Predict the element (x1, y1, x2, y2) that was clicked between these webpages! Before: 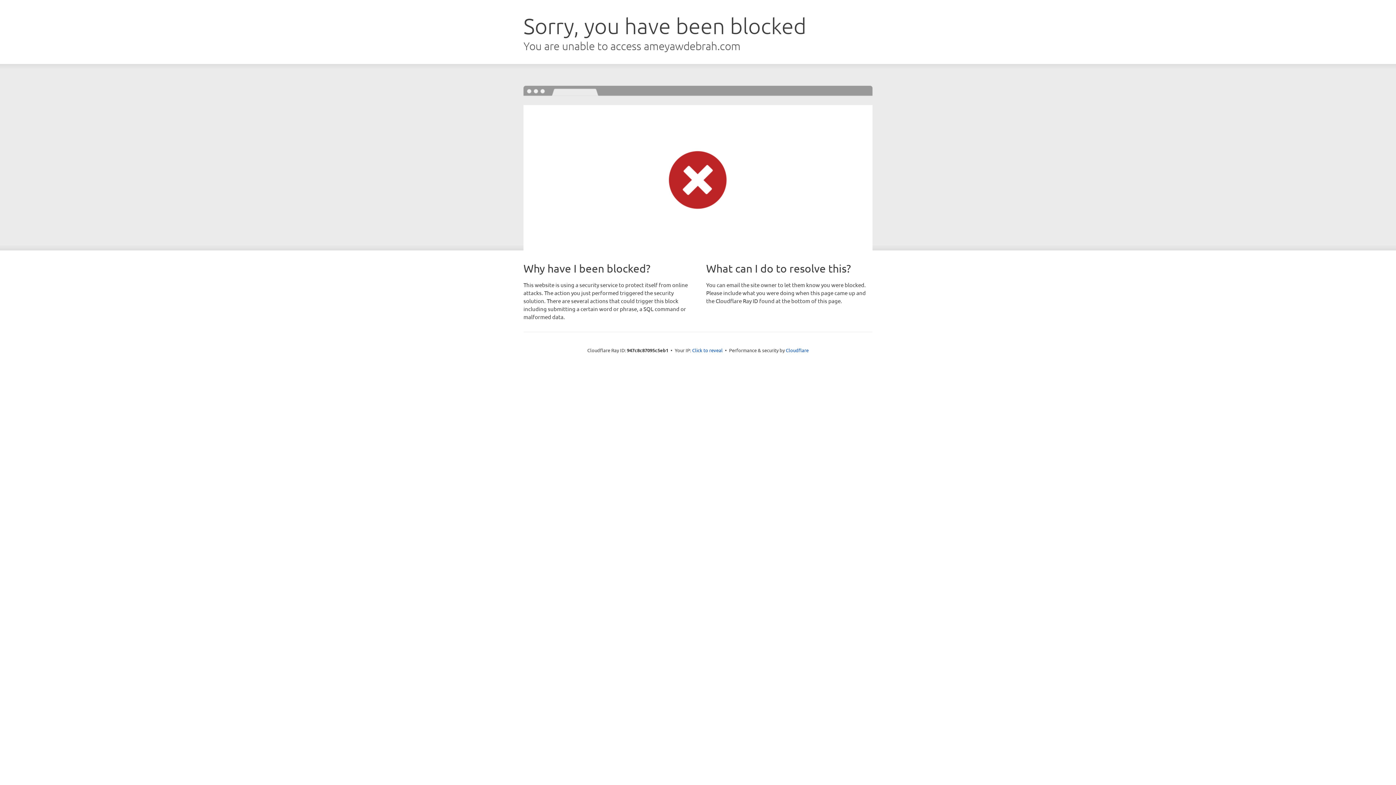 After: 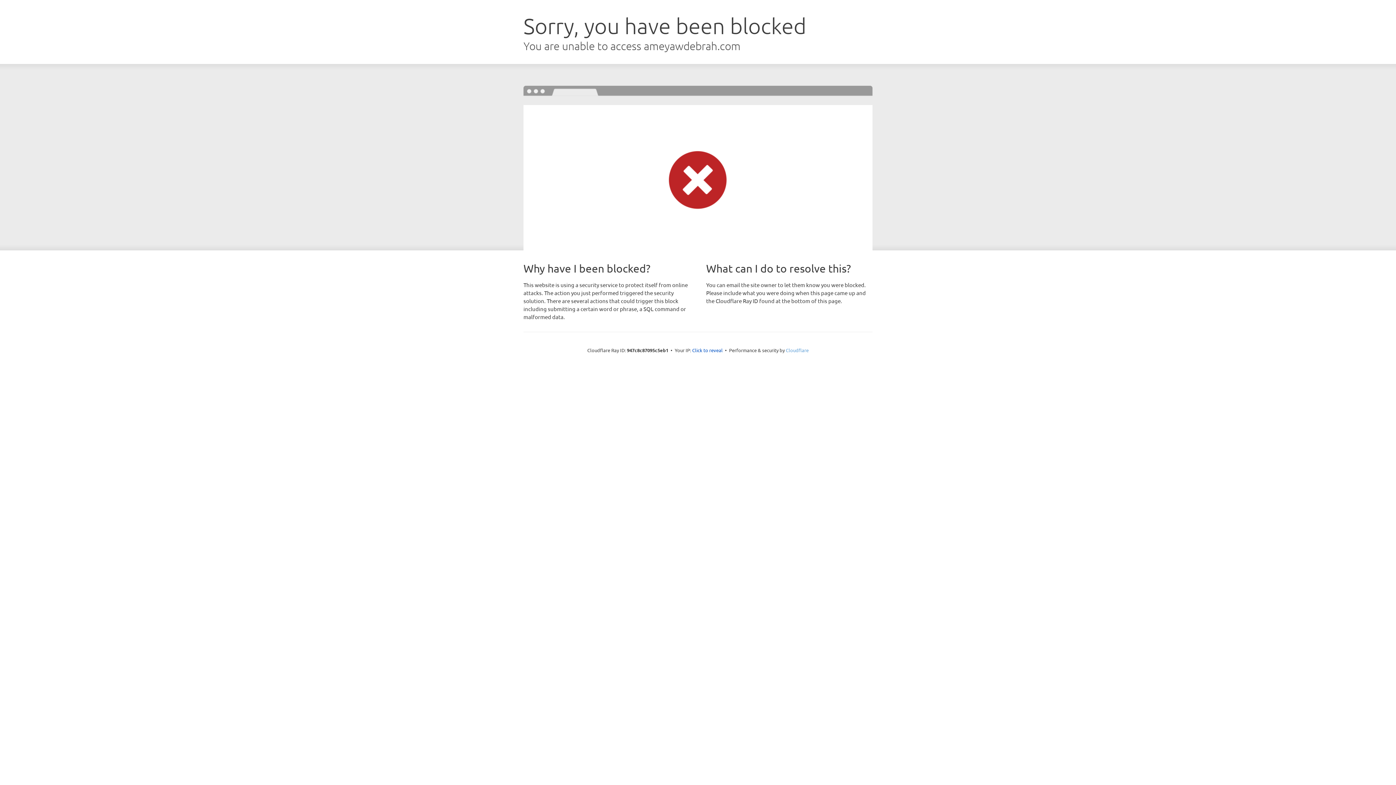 Action: label: Cloudflare bbox: (786, 347, 808, 353)